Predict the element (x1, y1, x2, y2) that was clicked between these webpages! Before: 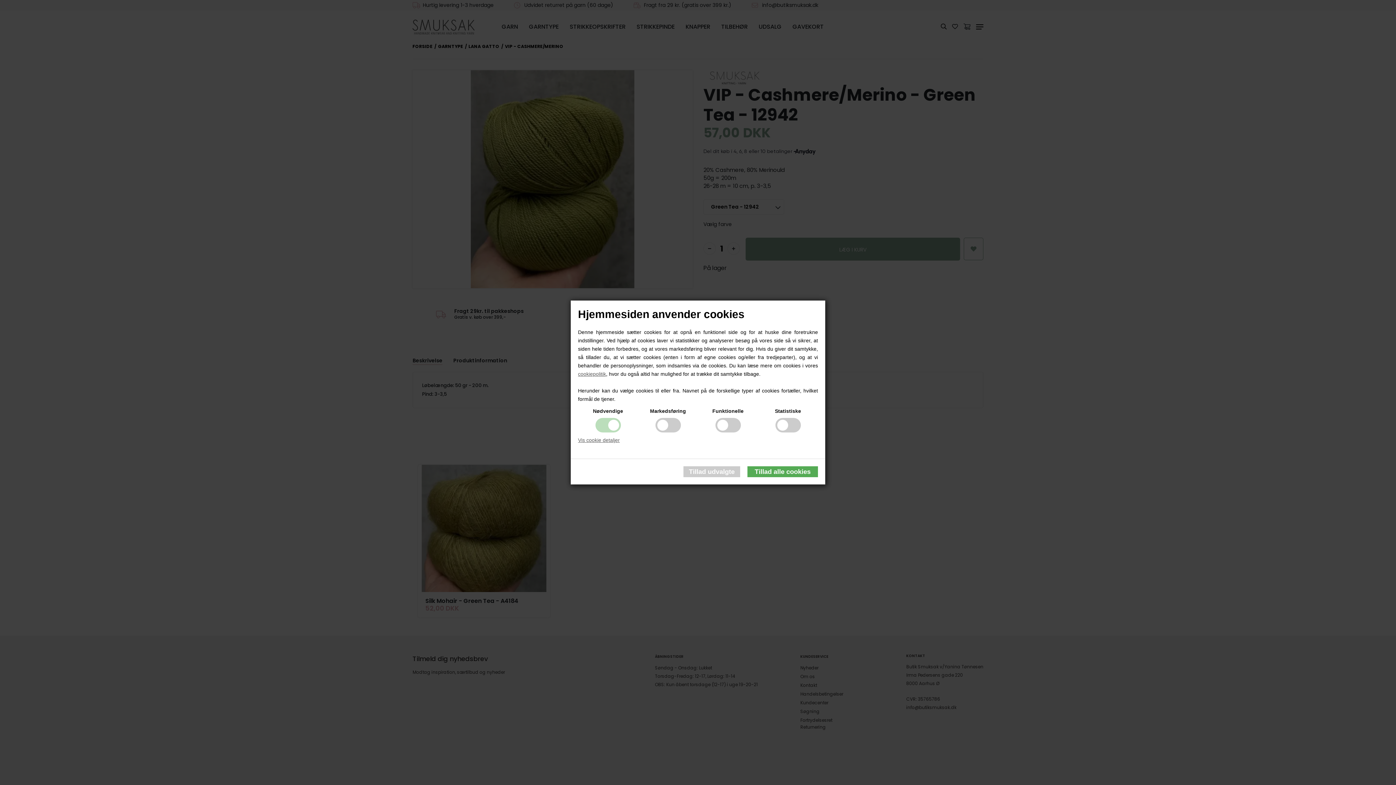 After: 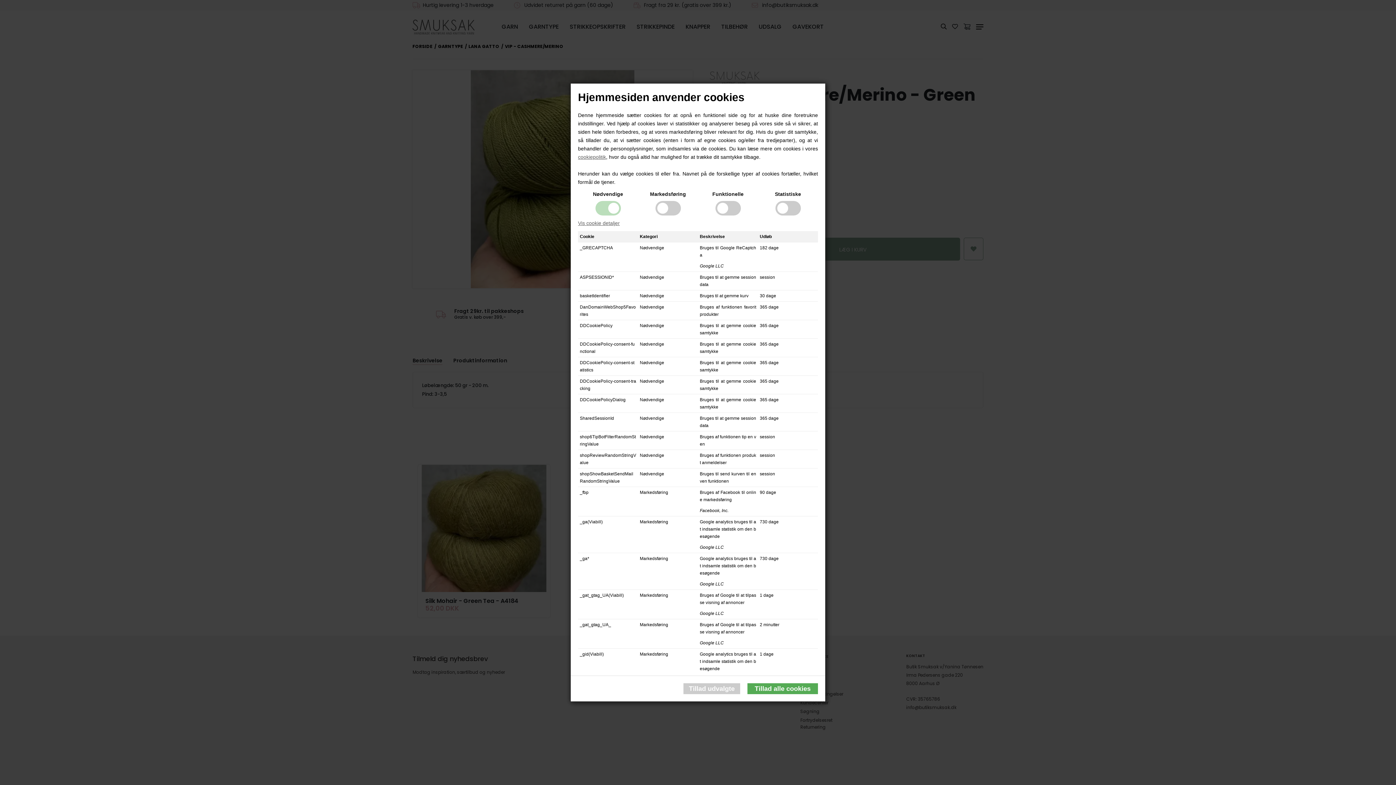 Action: bbox: (578, 437, 620, 443) label: Vis cookie detaljer